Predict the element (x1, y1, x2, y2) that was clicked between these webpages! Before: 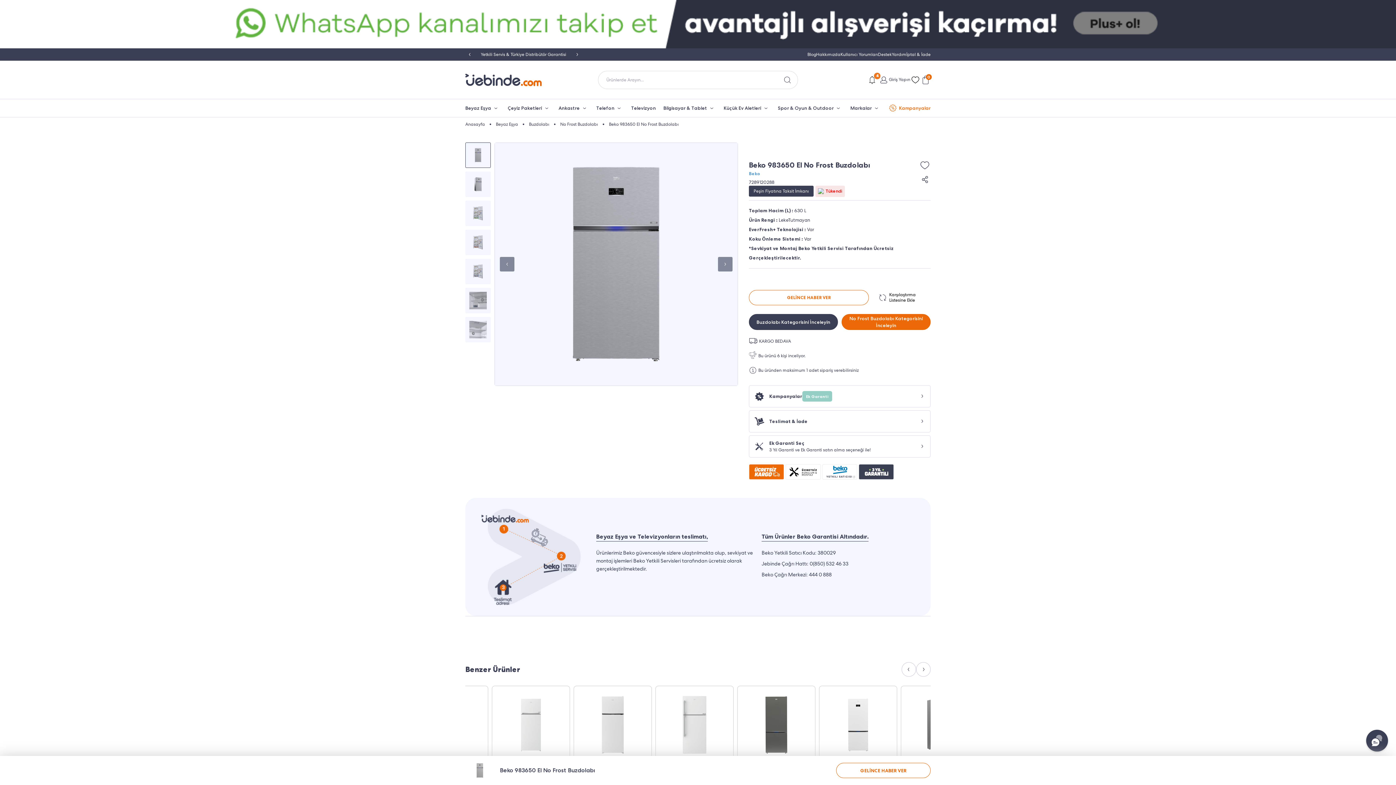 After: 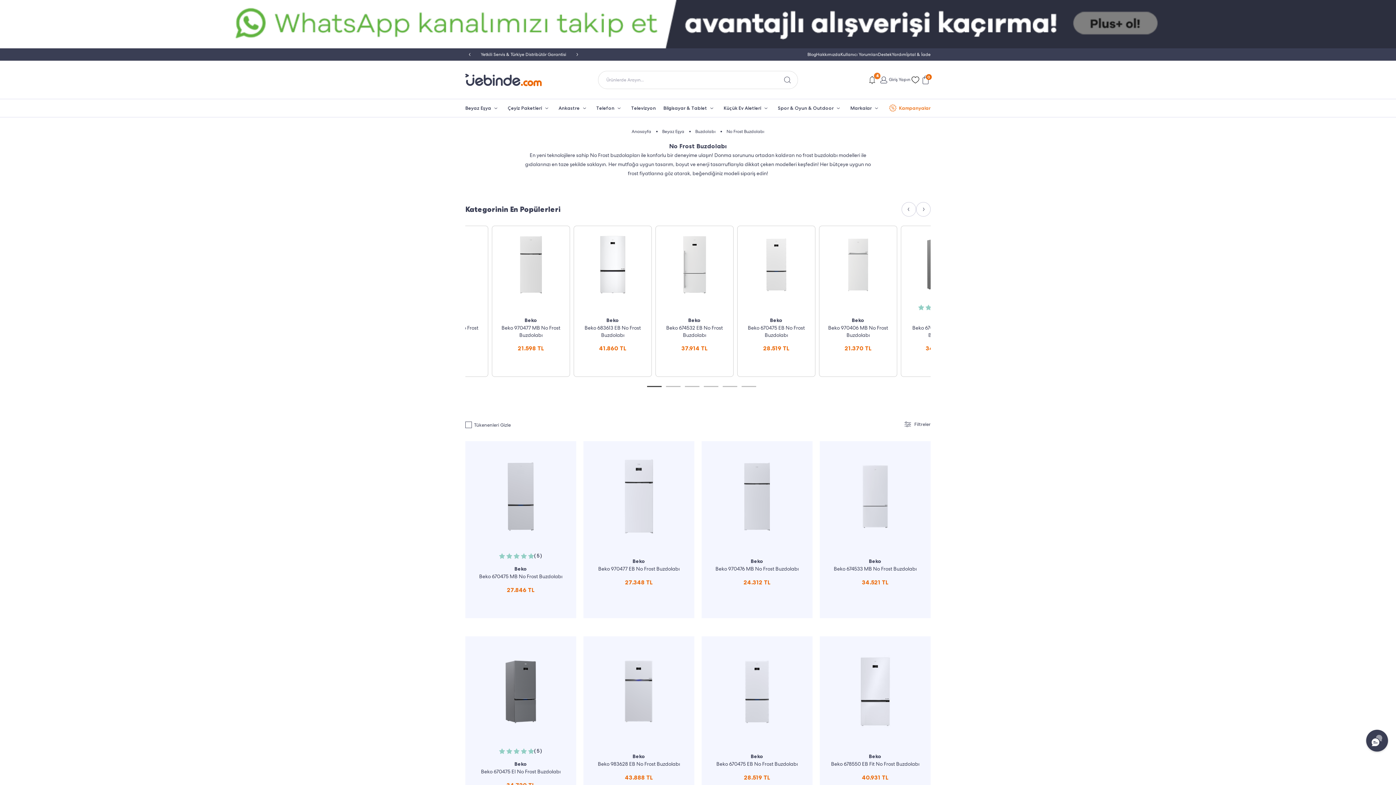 Action: label: No Frost Buzdolabı bbox: (560, 73, 598, 78)